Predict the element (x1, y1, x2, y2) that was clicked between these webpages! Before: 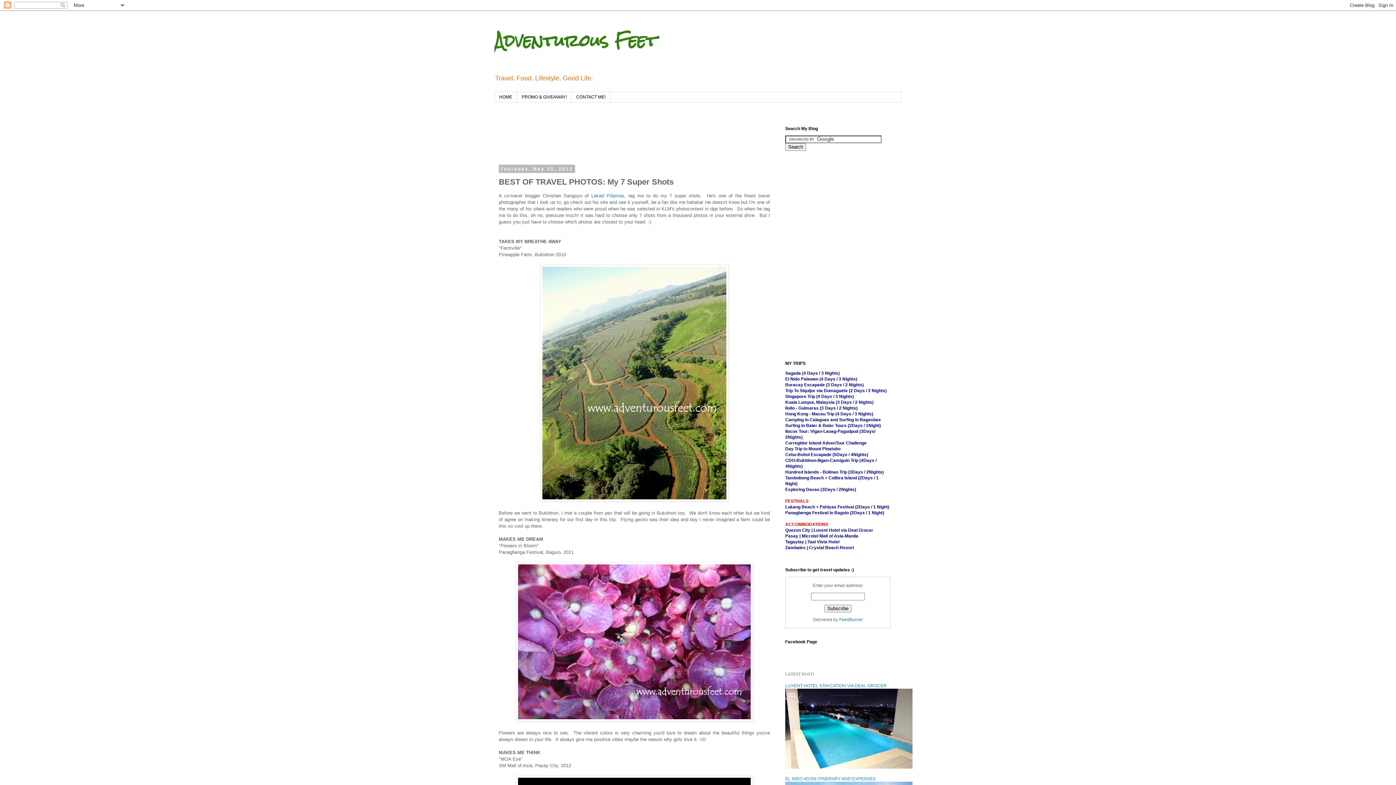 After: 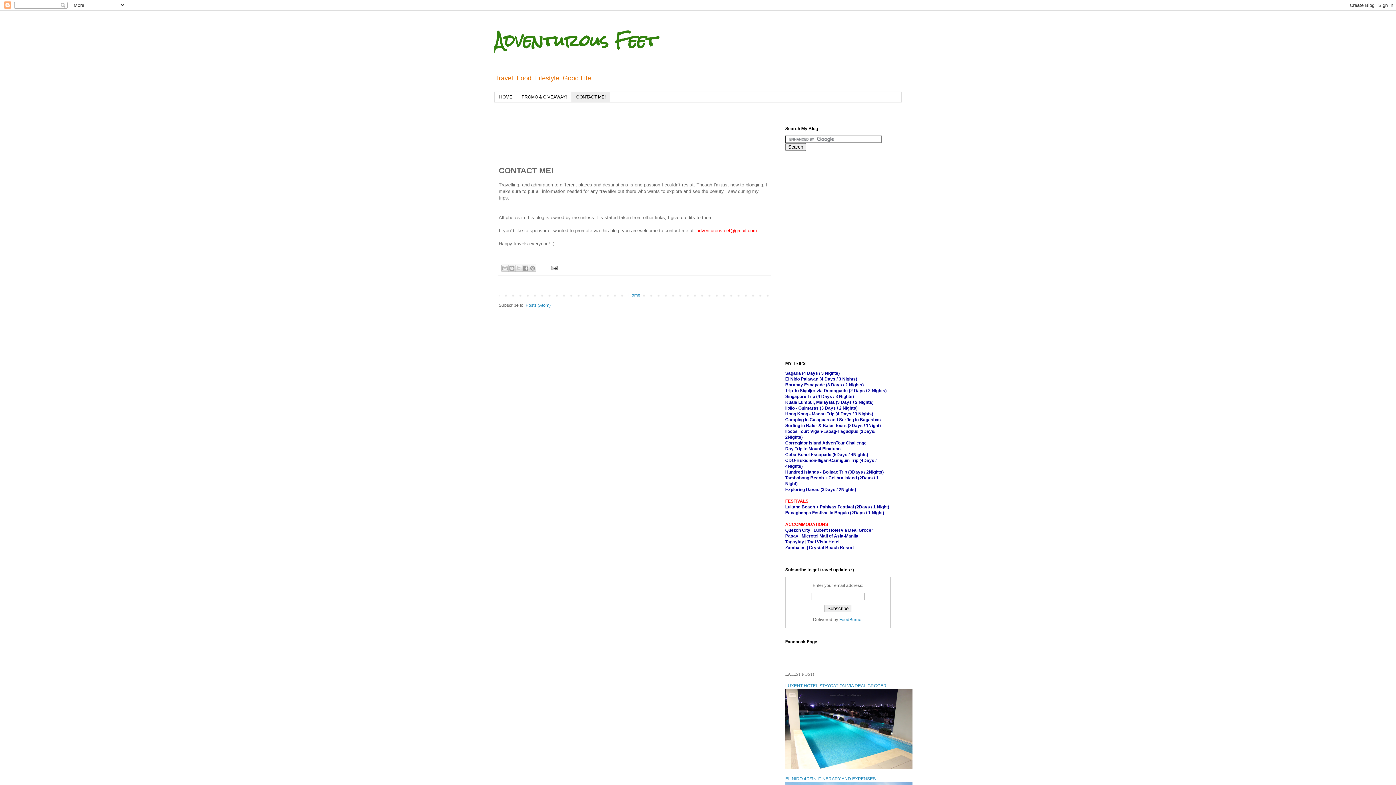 Action: bbox: (571, 92, 610, 102) label: CONTACT ME!